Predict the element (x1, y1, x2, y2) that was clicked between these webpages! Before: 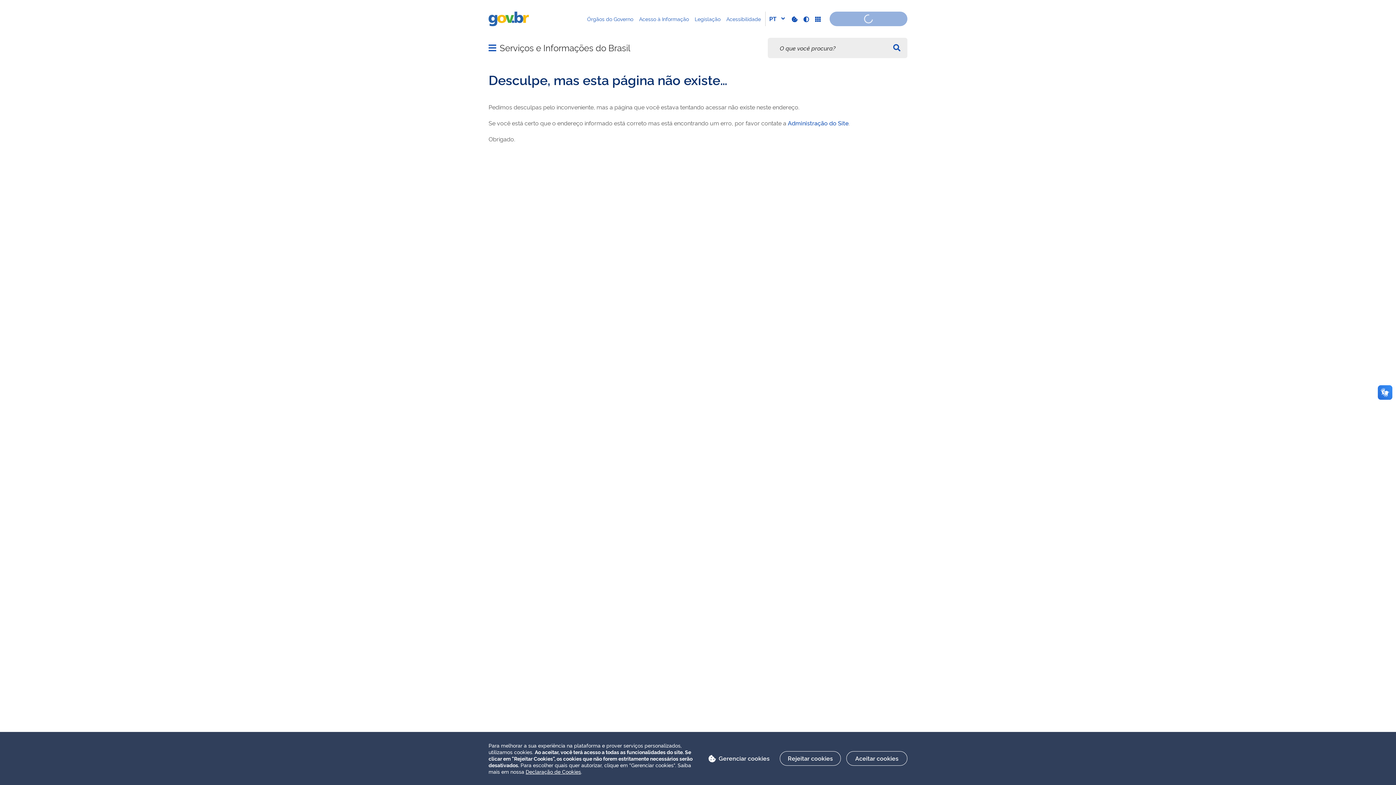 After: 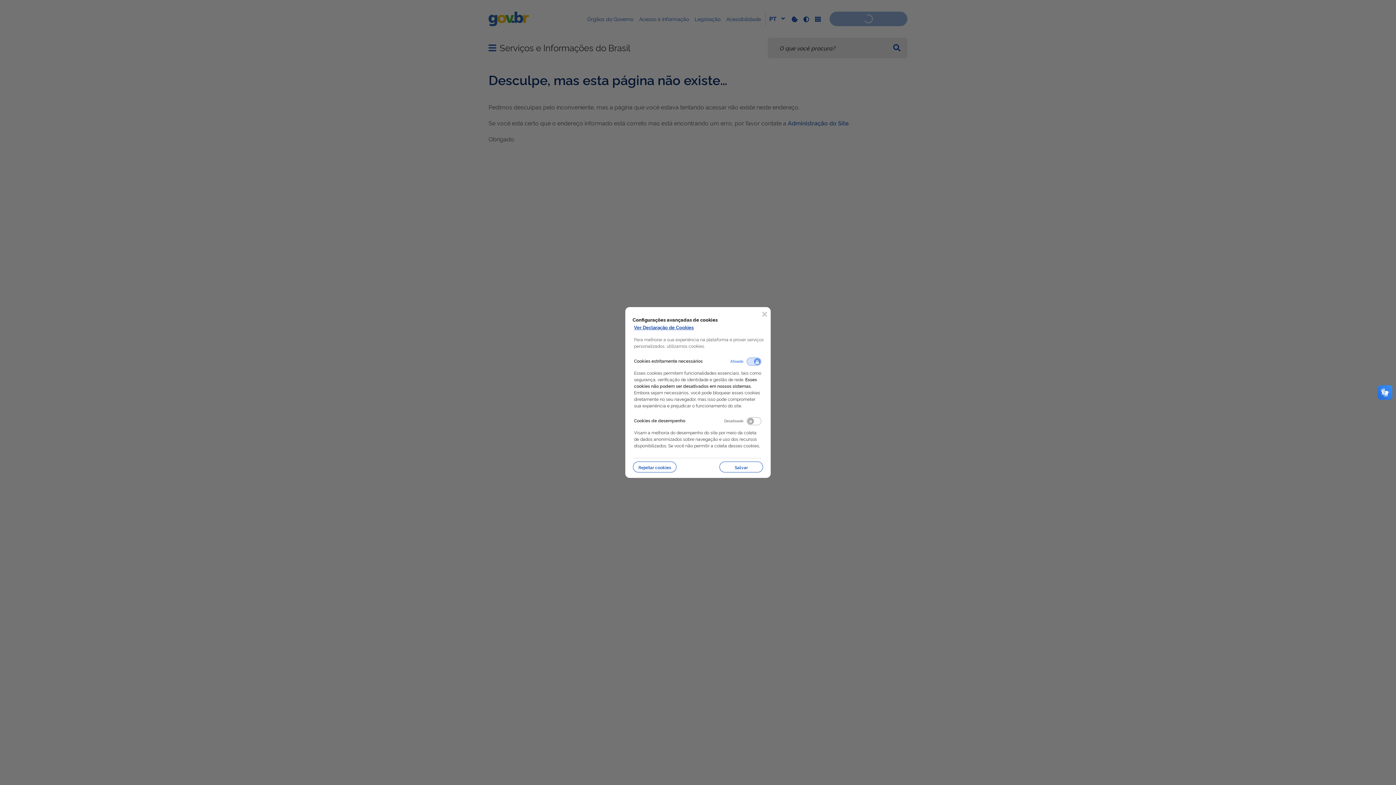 Action: bbox: (704, 751, 774, 766) label: Gerenciar cookies